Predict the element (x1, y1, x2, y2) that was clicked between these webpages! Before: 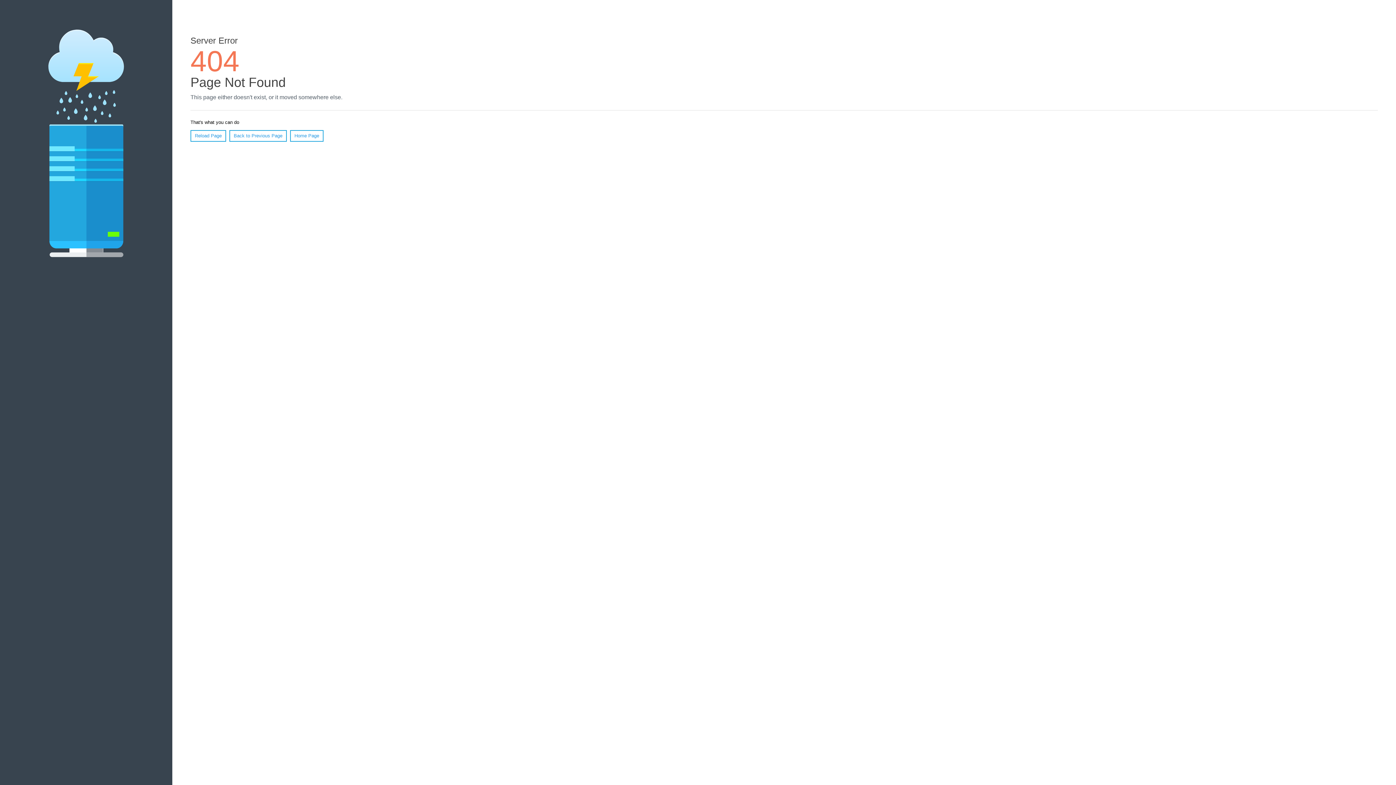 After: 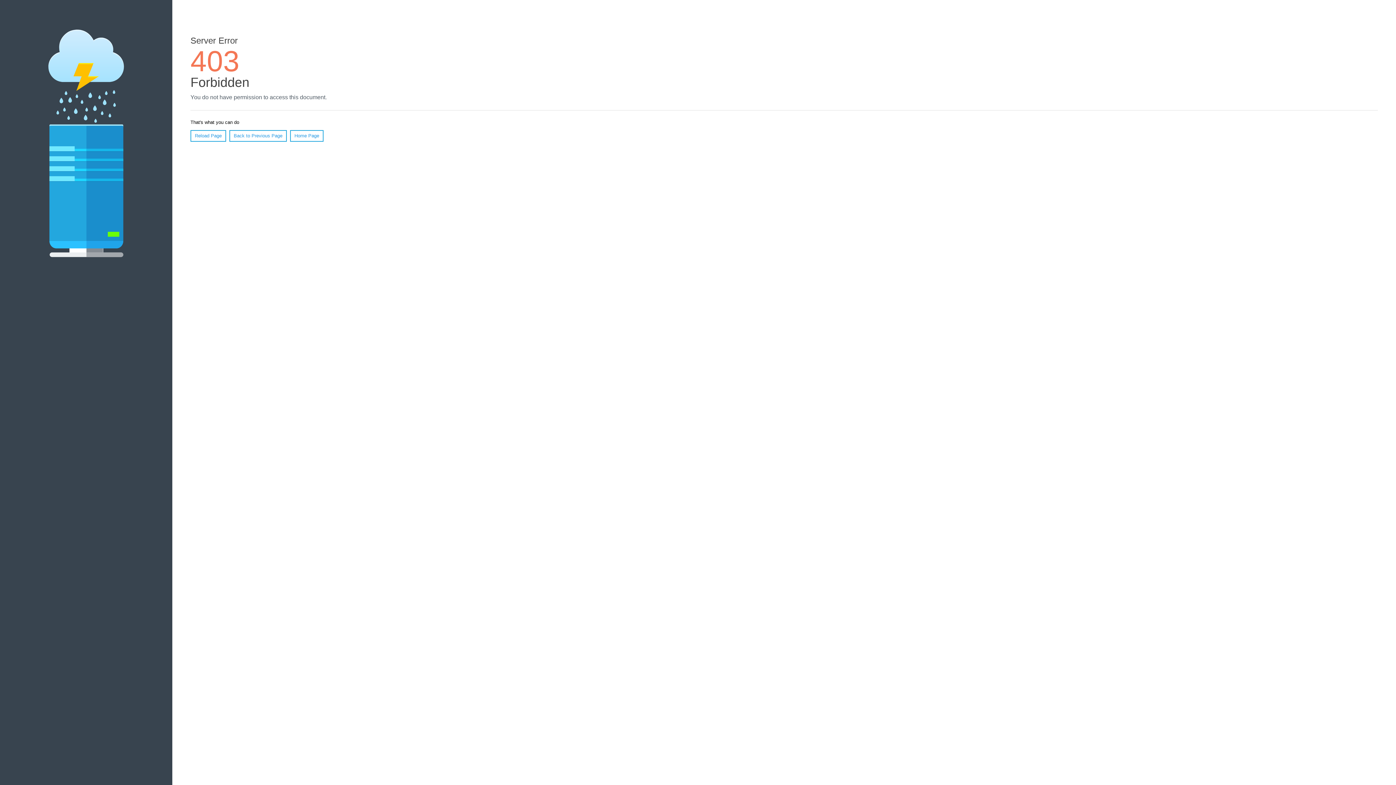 Action: bbox: (290, 130, 323, 141) label: Home Page